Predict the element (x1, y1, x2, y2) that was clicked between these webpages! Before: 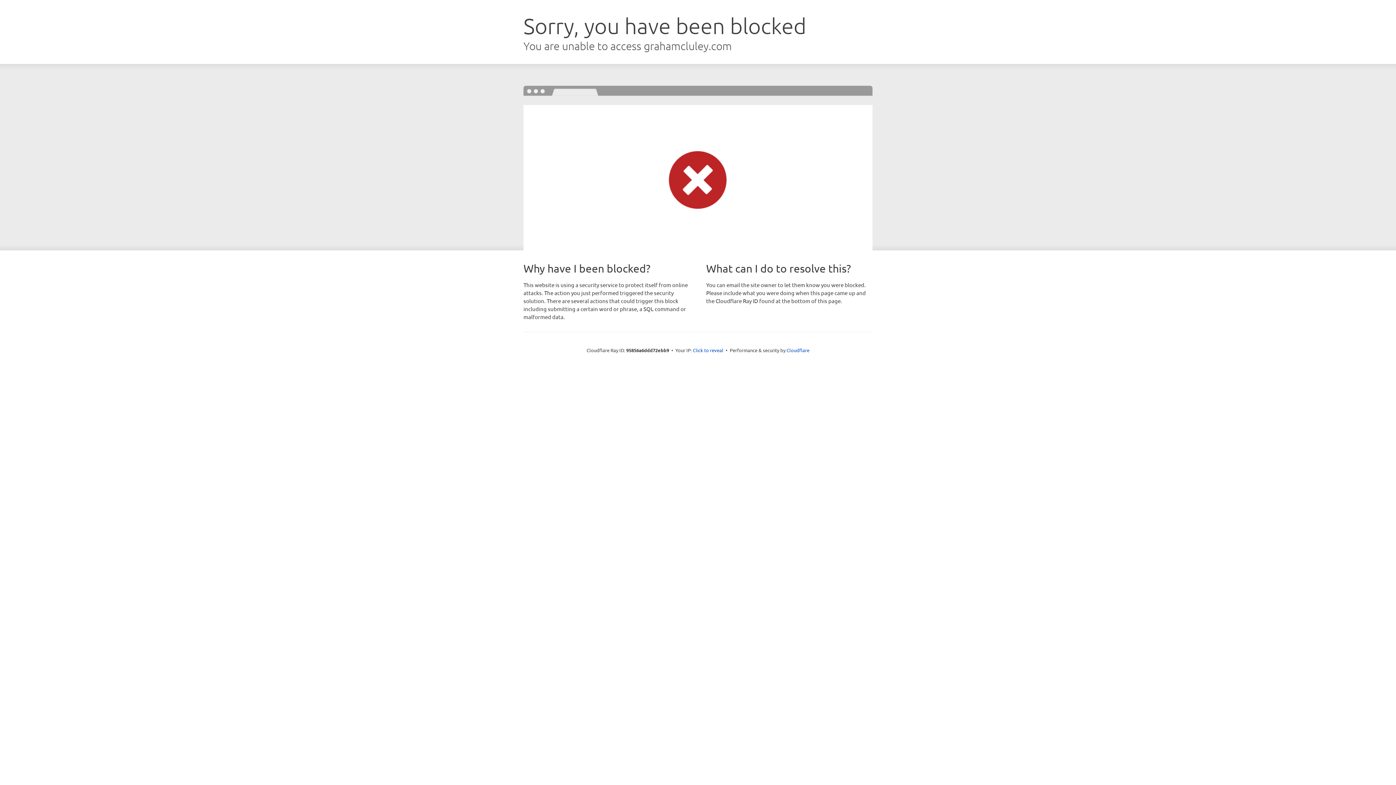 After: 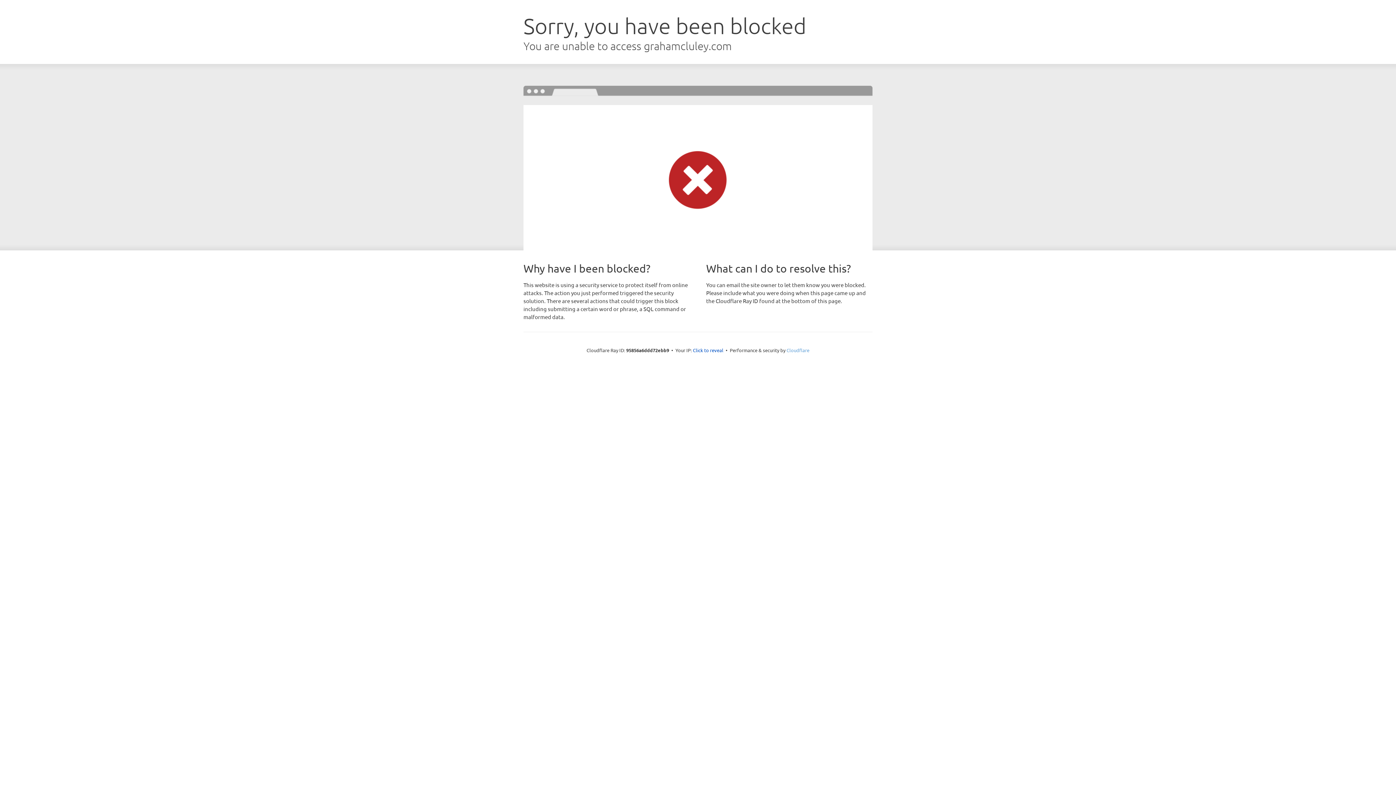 Action: bbox: (786, 347, 809, 353) label: Cloudflare